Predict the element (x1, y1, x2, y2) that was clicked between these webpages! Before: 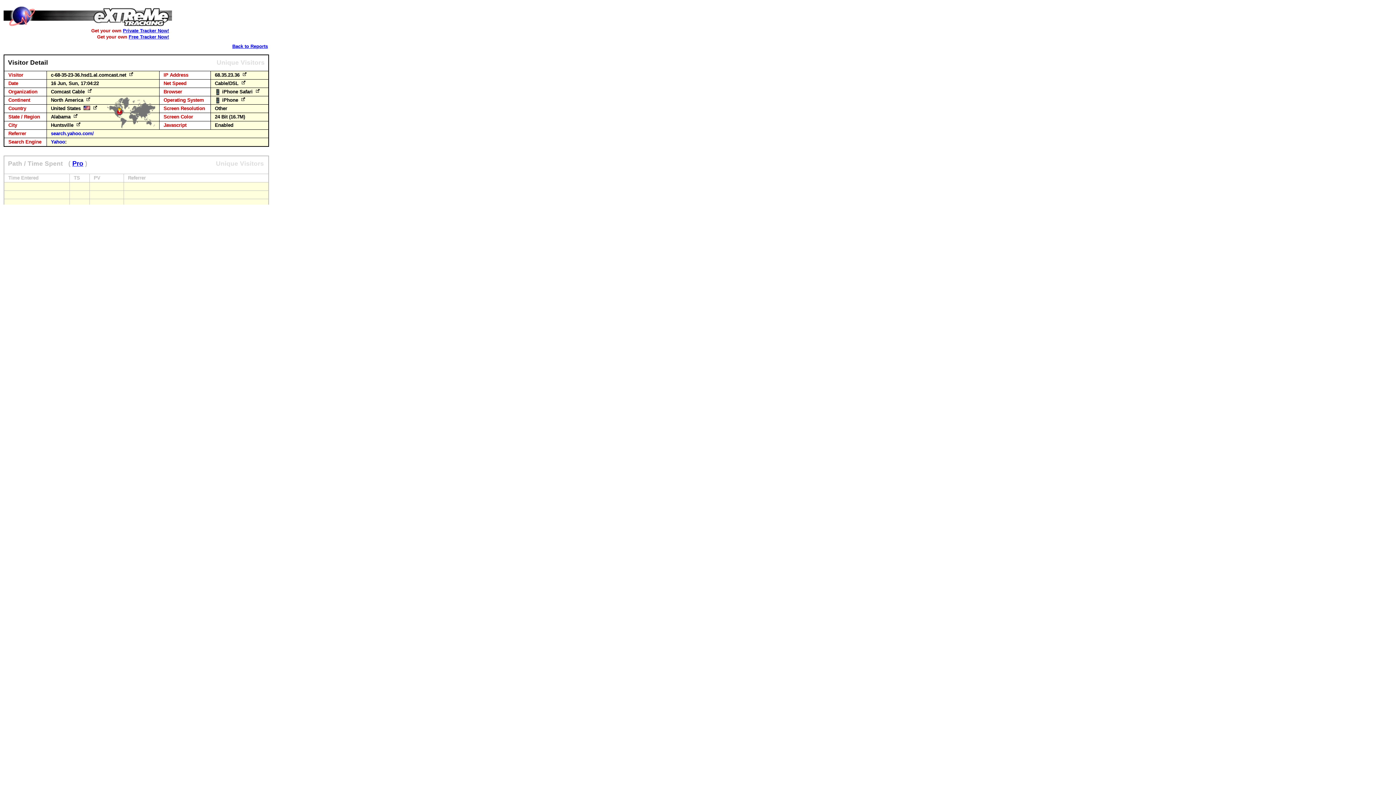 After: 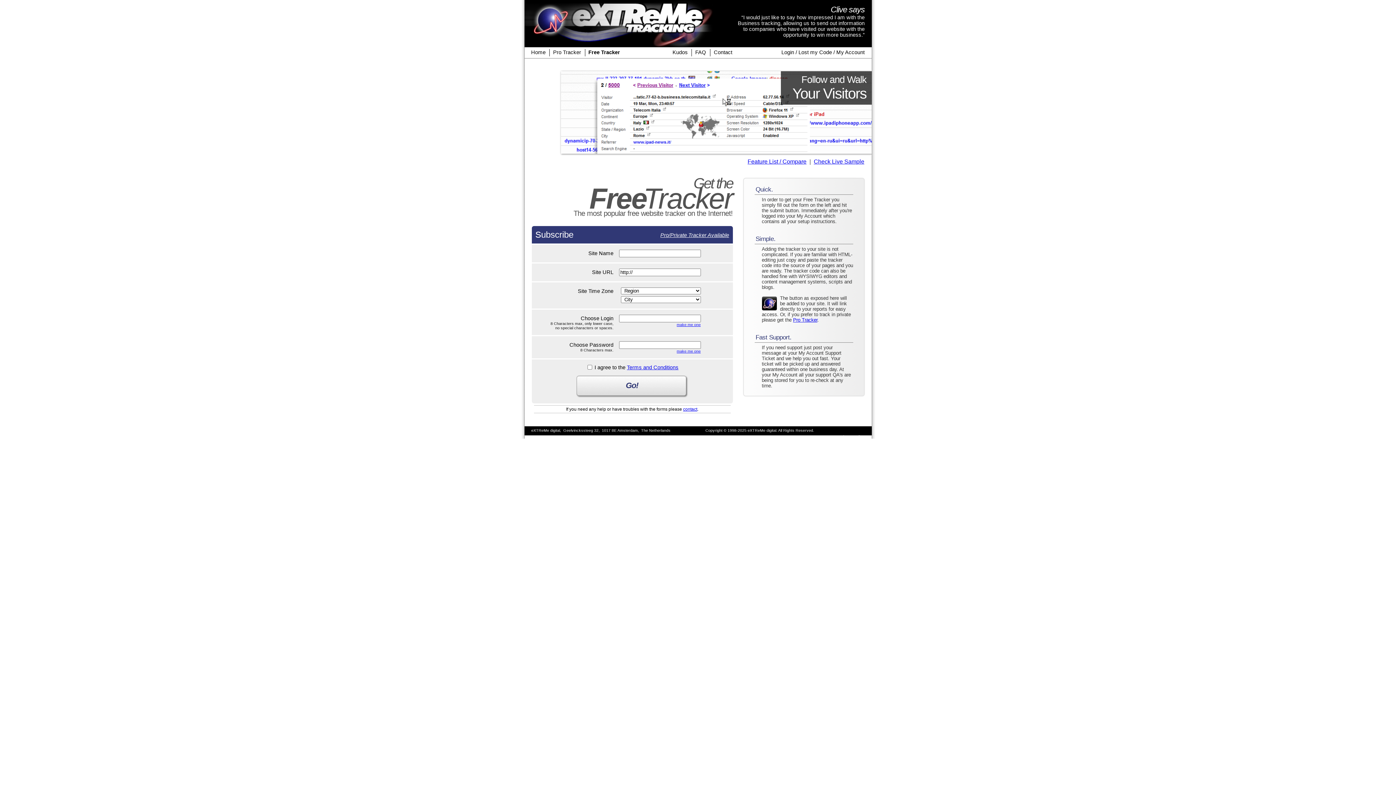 Action: bbox: (128, 34, 169, 39) label: Free Tracker Now!